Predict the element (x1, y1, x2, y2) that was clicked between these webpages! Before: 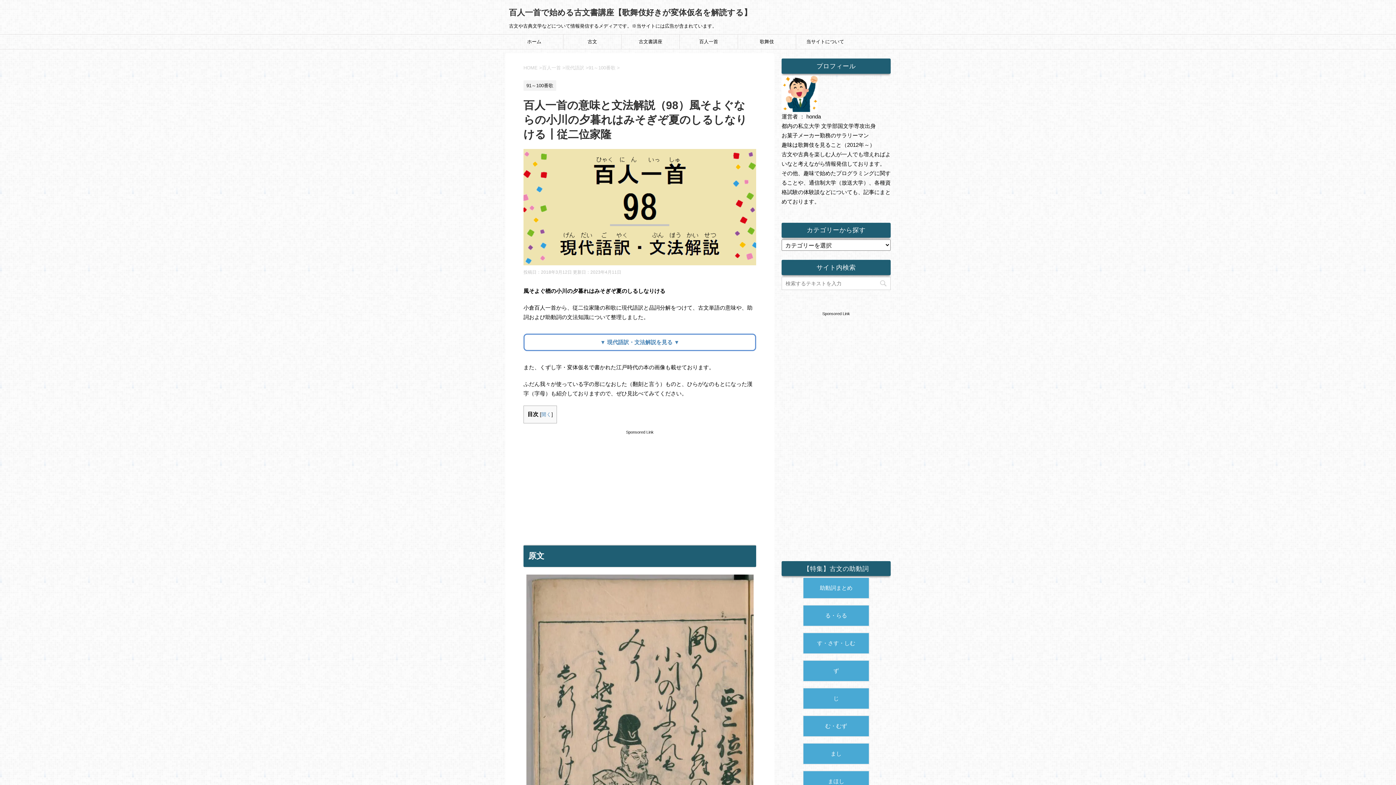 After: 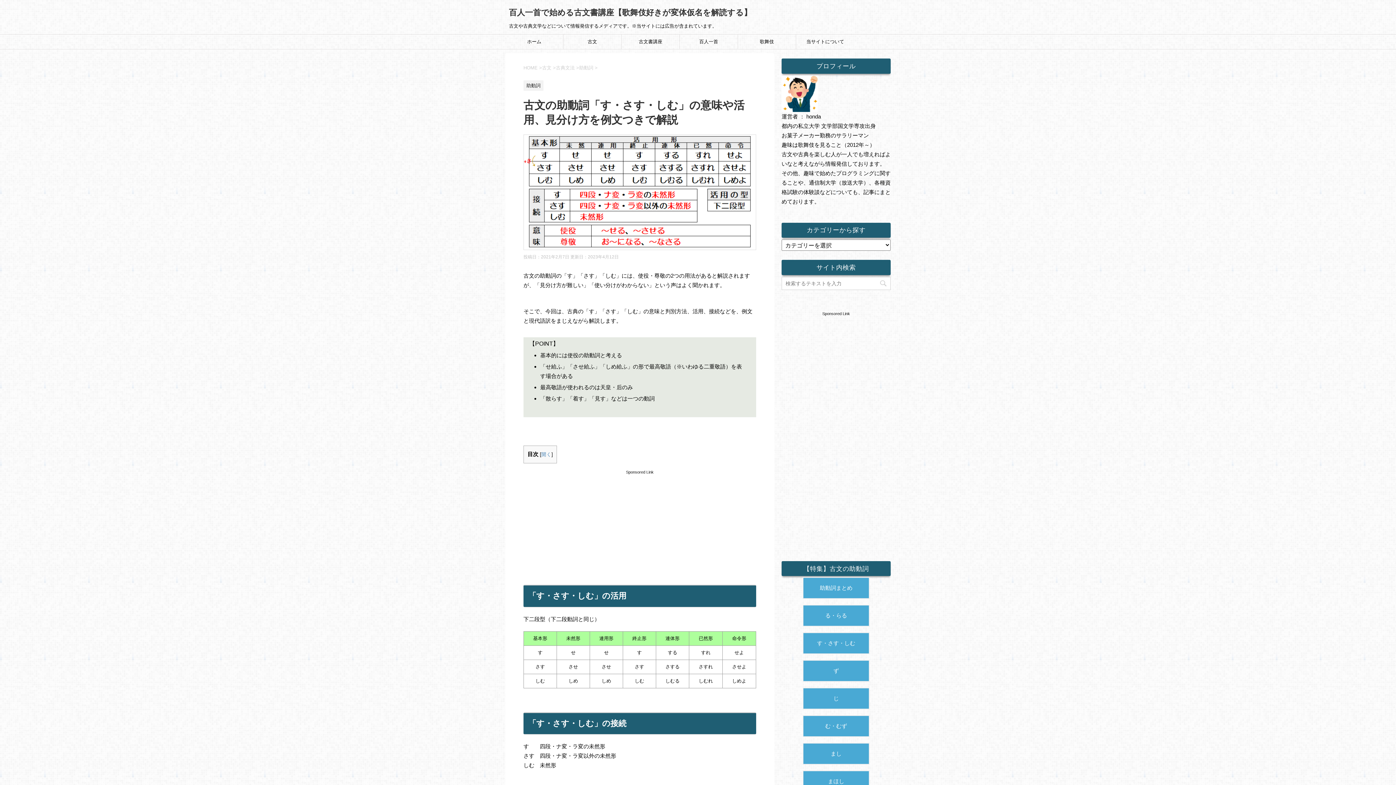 Action: bbox: (803, 633, 869, 653) label: す・さす・しむ